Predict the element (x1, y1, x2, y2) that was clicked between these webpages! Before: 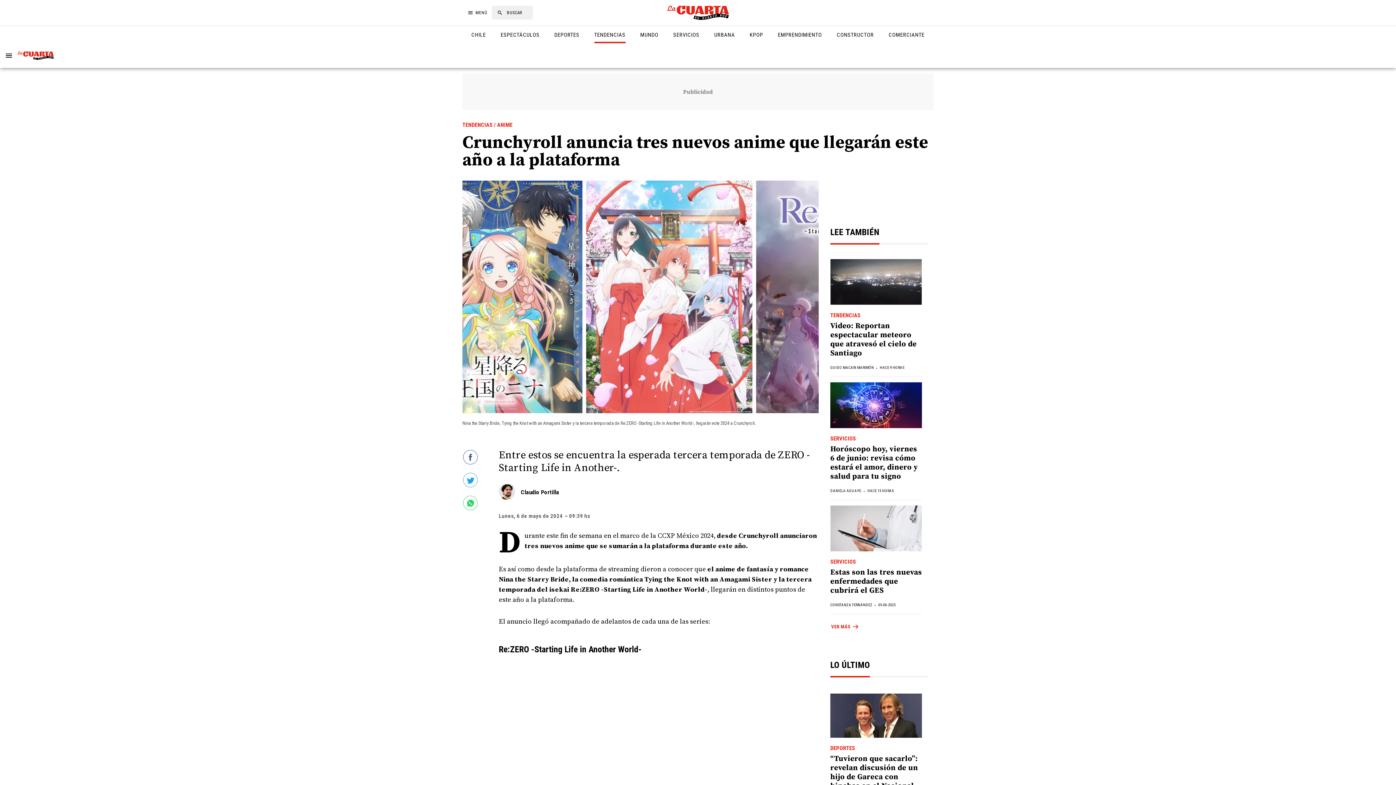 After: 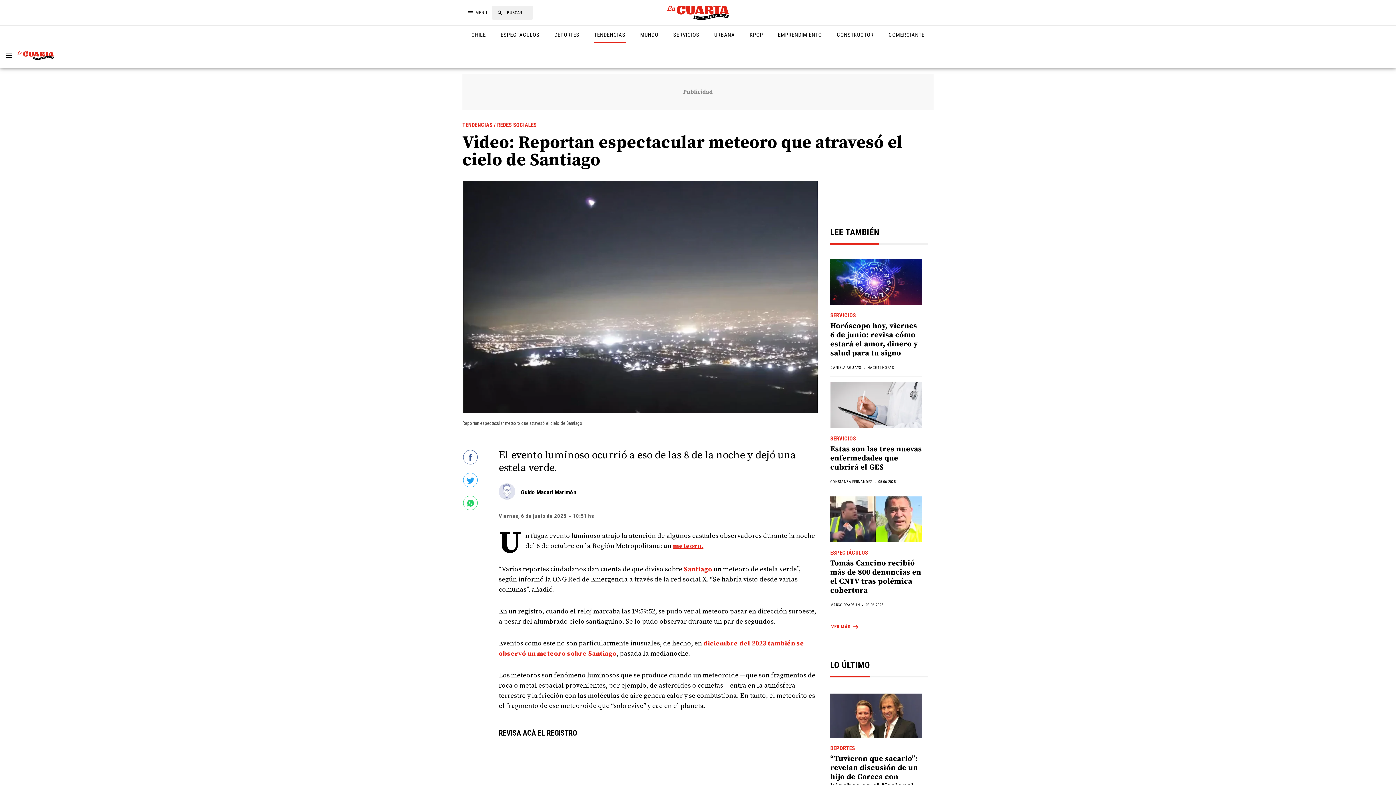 Action: bbox: (830, 321, 916, 358) label: Video: Reportan espectacular meteoro que atravesó el cielo de Santiago